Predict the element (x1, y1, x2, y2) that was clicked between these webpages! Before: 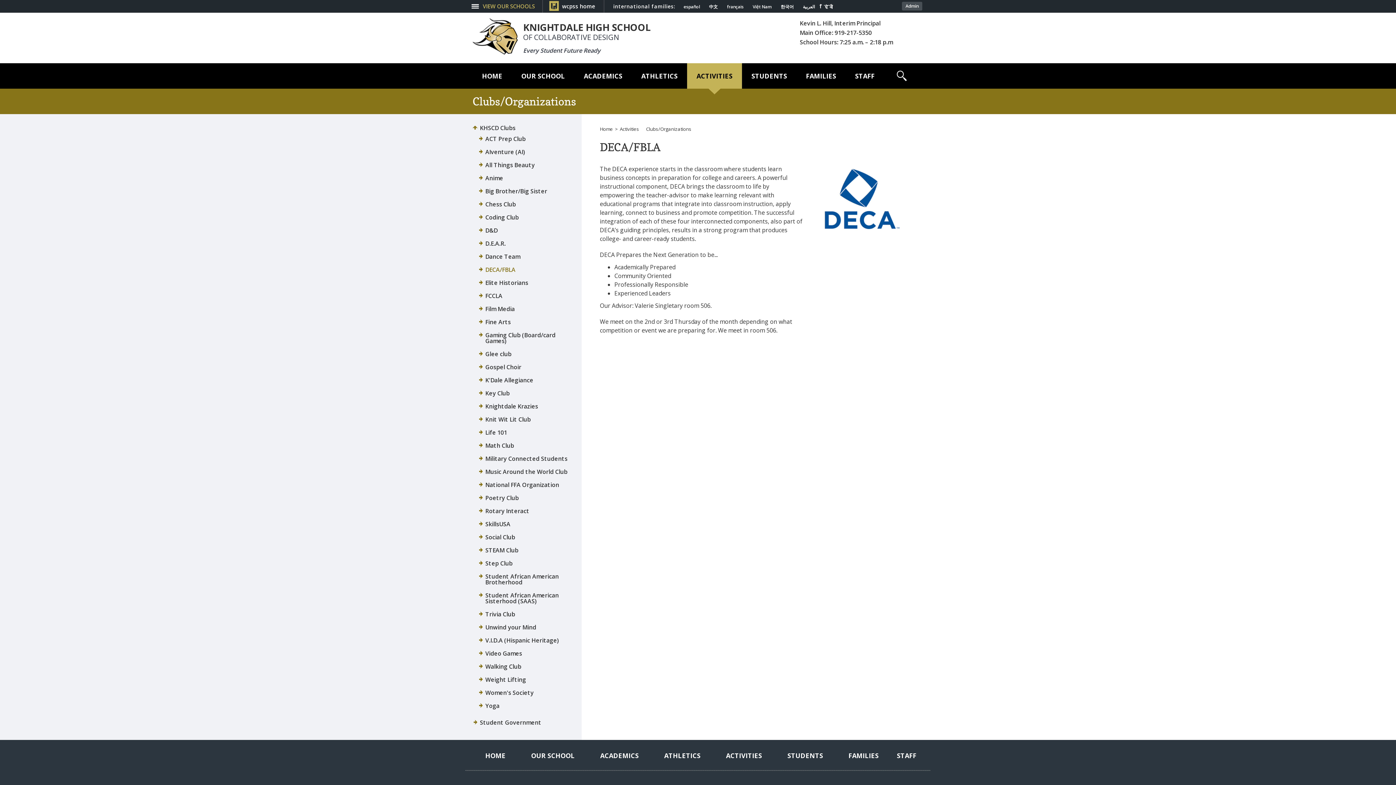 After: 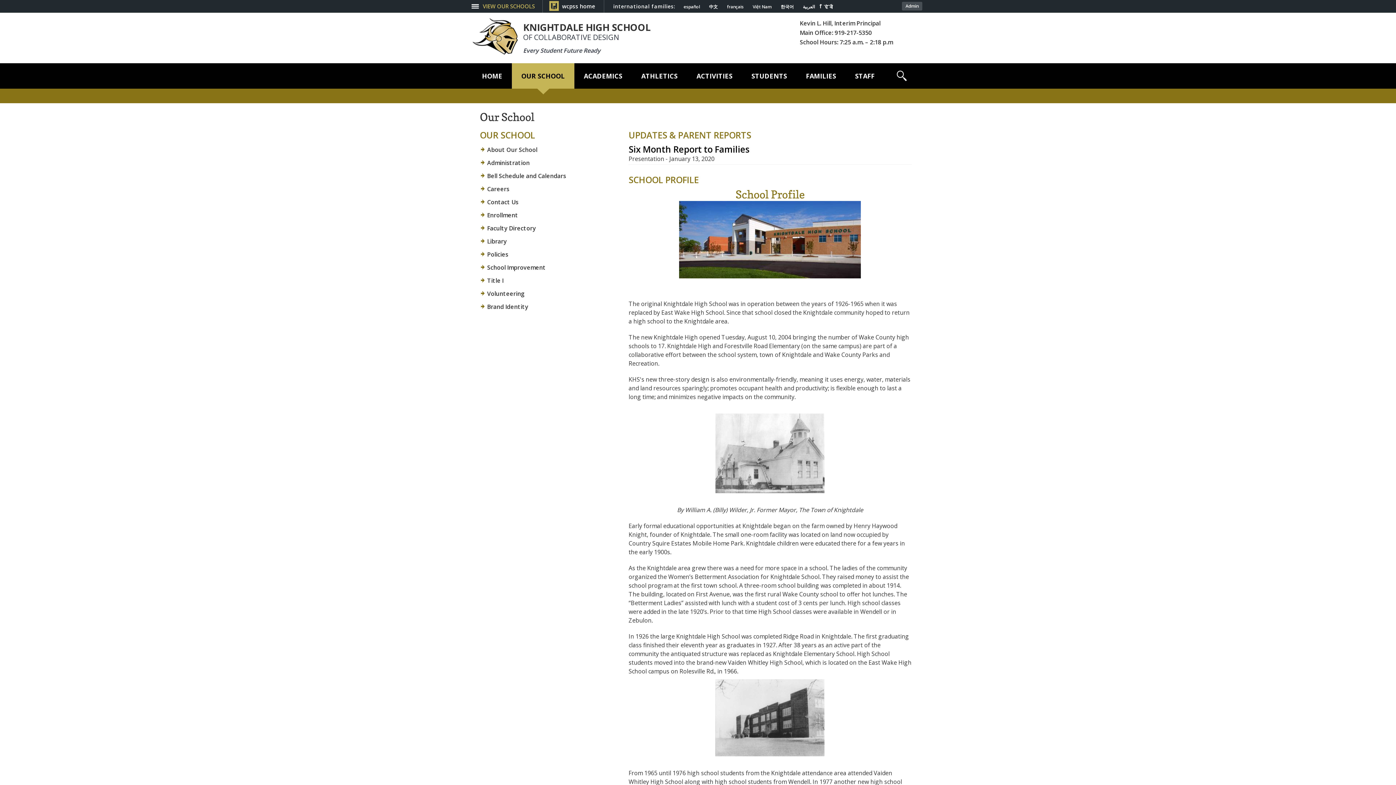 Action: label: OUR SCHOOL bbox: (512, 63, 574, 88)